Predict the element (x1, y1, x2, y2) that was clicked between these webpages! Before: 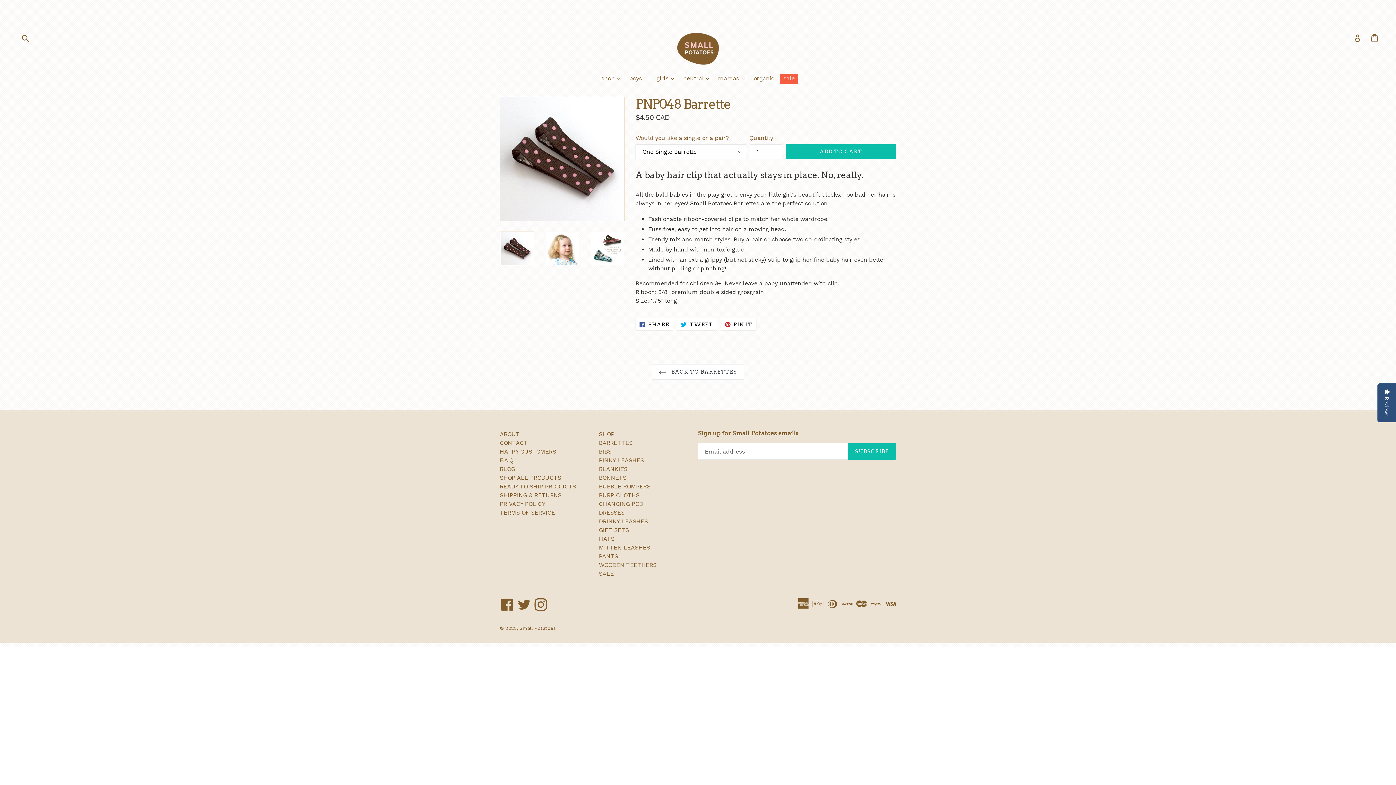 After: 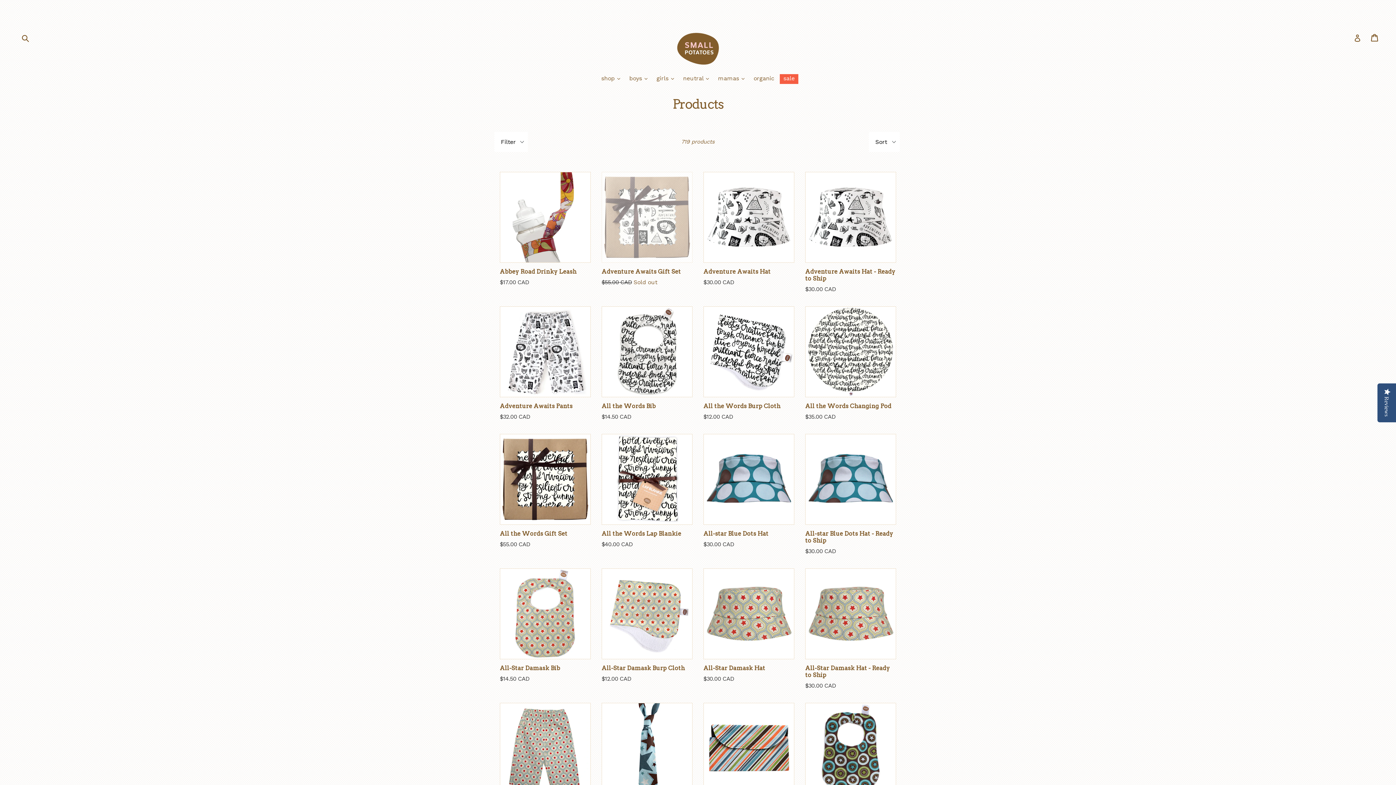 Action: bbox: (500, 474, 561, 481) label: SHOP ALL PRODUCTS